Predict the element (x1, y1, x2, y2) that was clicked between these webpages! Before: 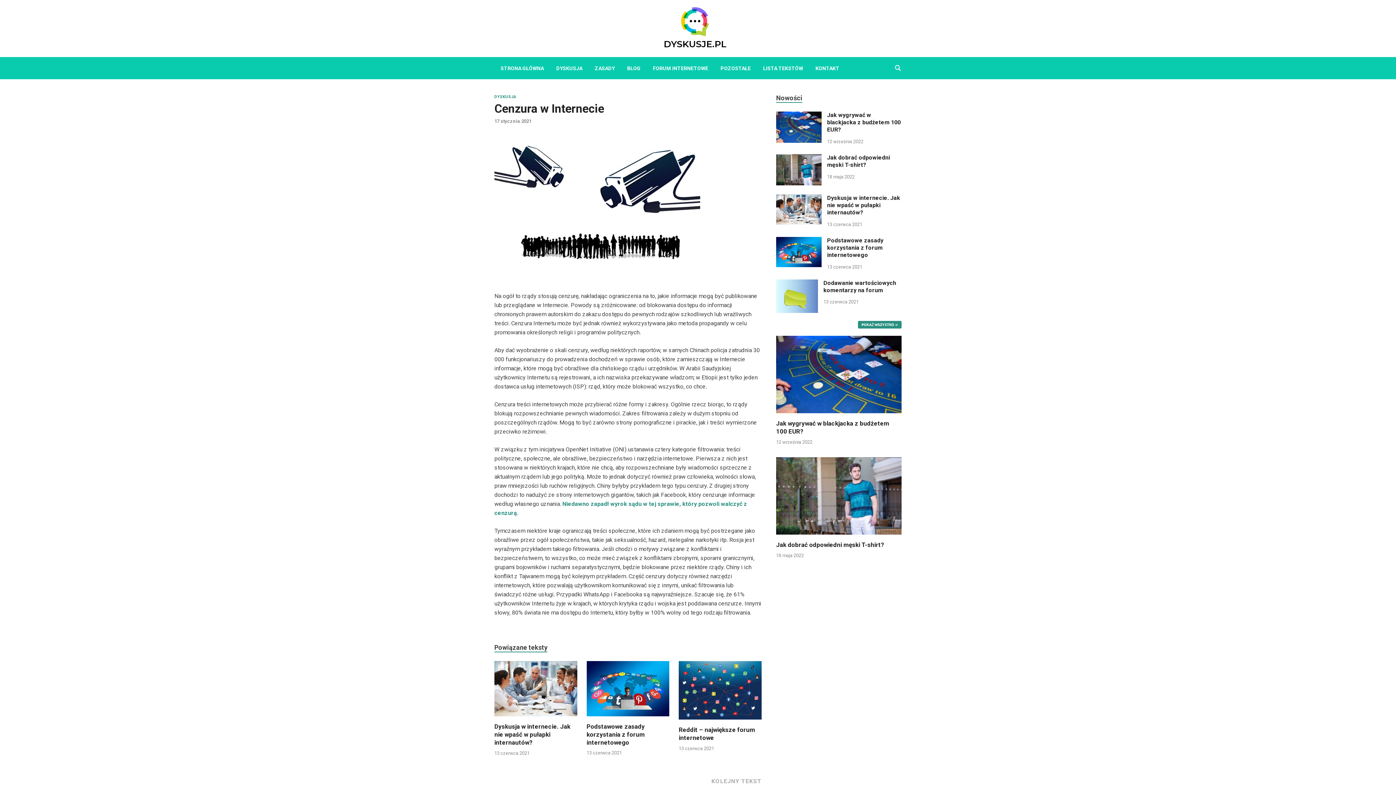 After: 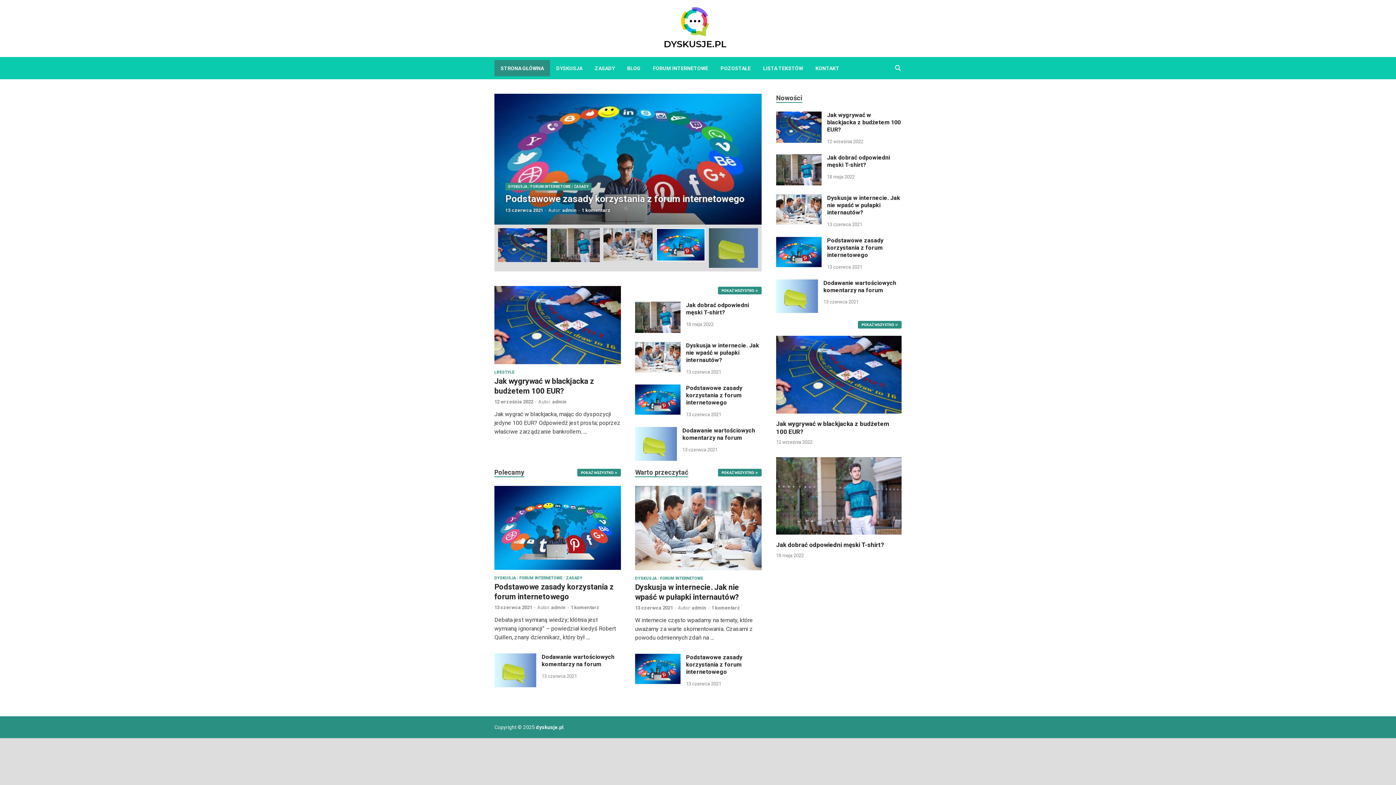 Action: bbox: (664, 41, 726, 48)